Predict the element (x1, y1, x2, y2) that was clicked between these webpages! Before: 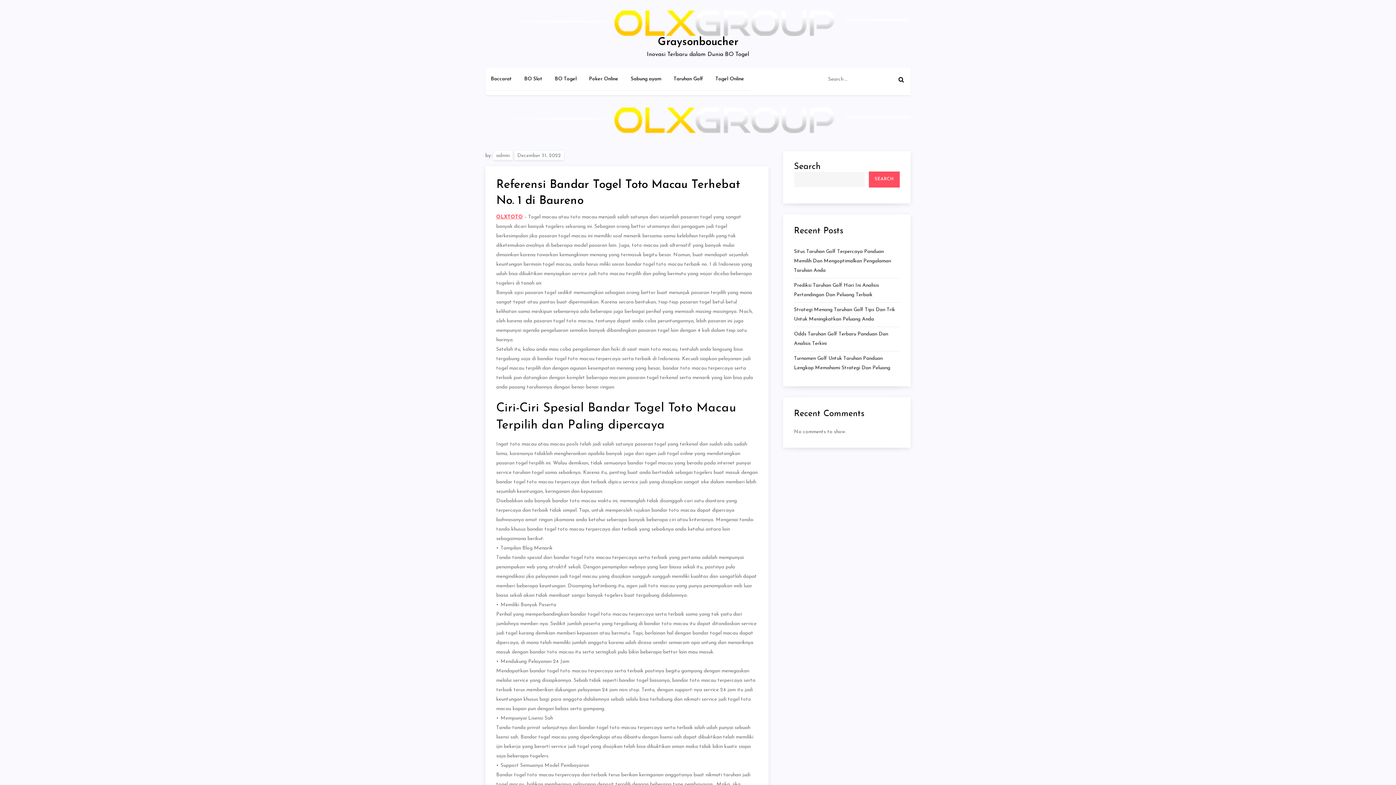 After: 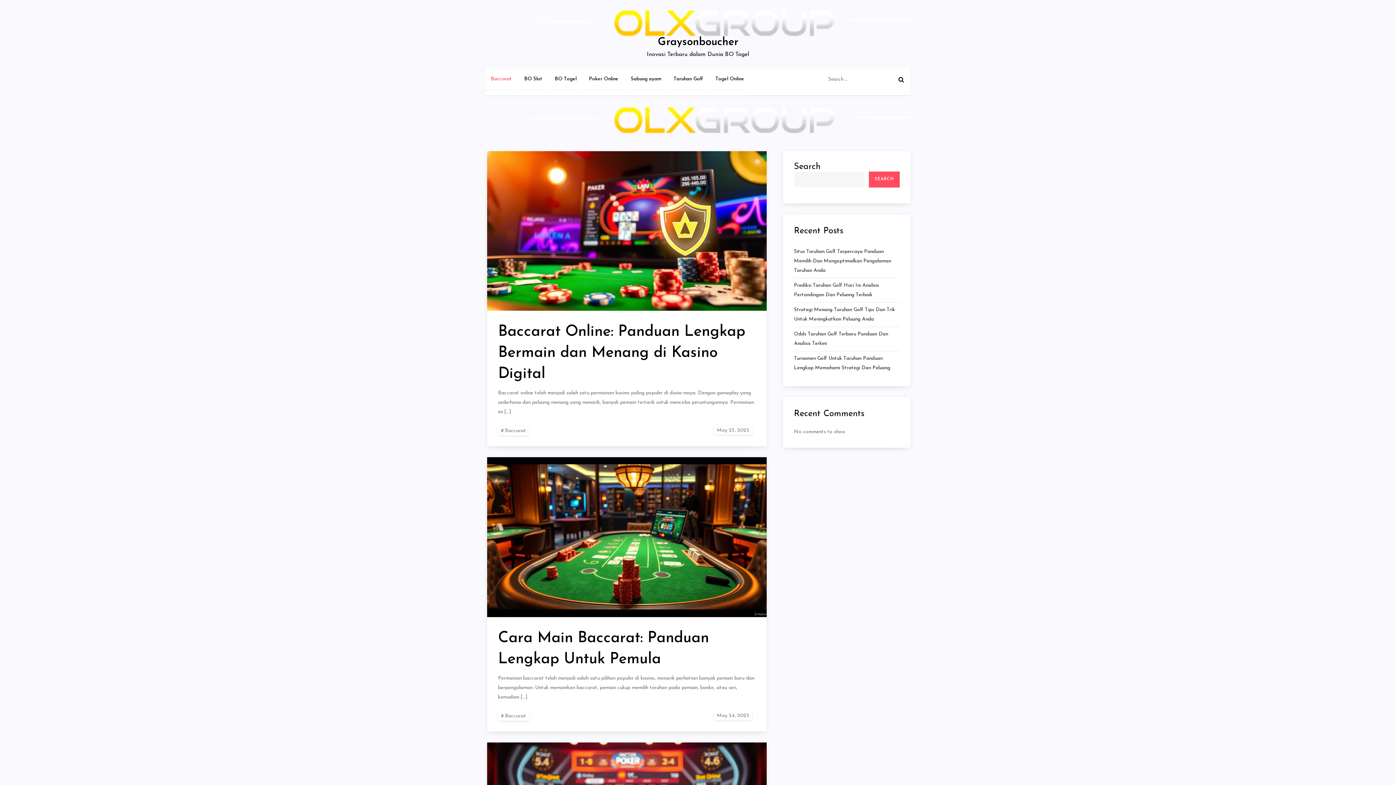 Action: bbox: (485, 68, 517, 90) label: Baccarat